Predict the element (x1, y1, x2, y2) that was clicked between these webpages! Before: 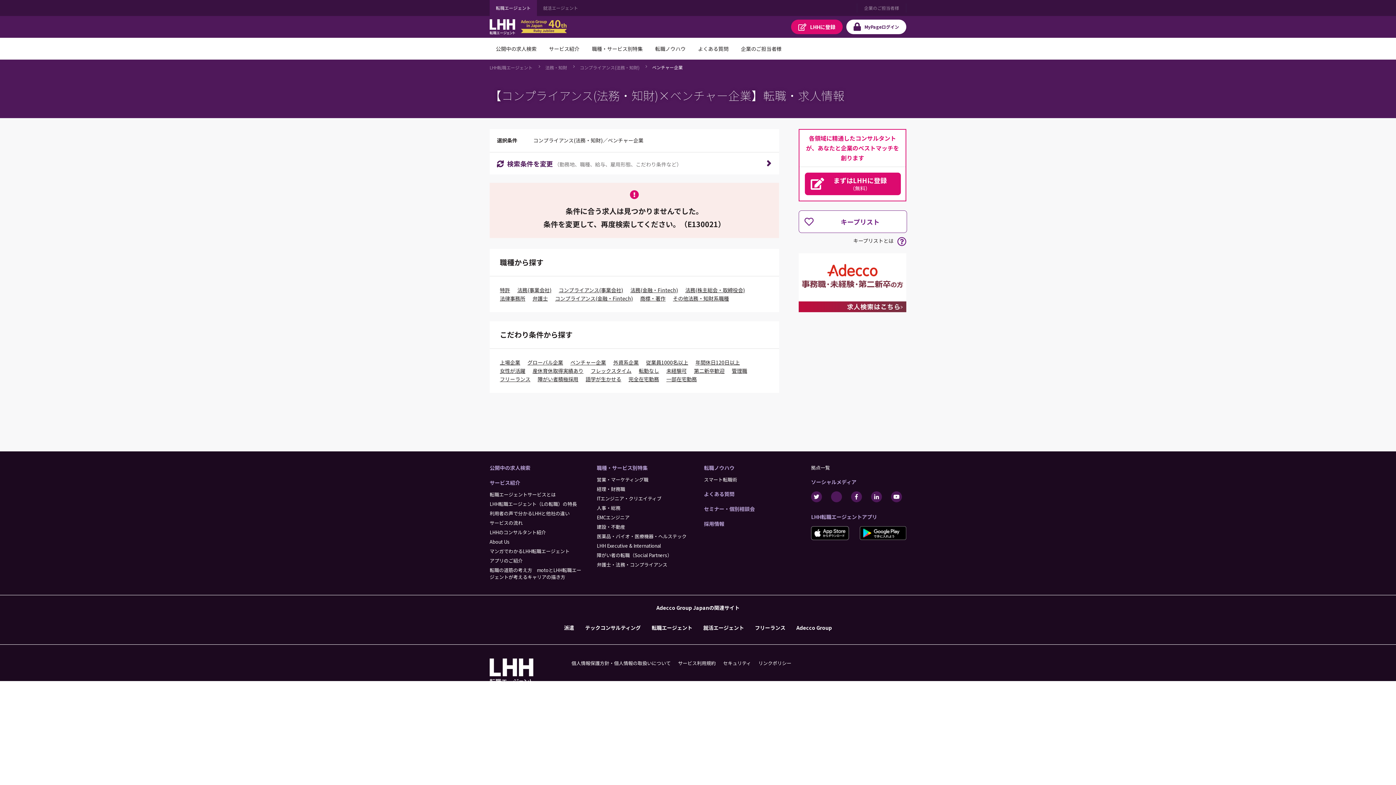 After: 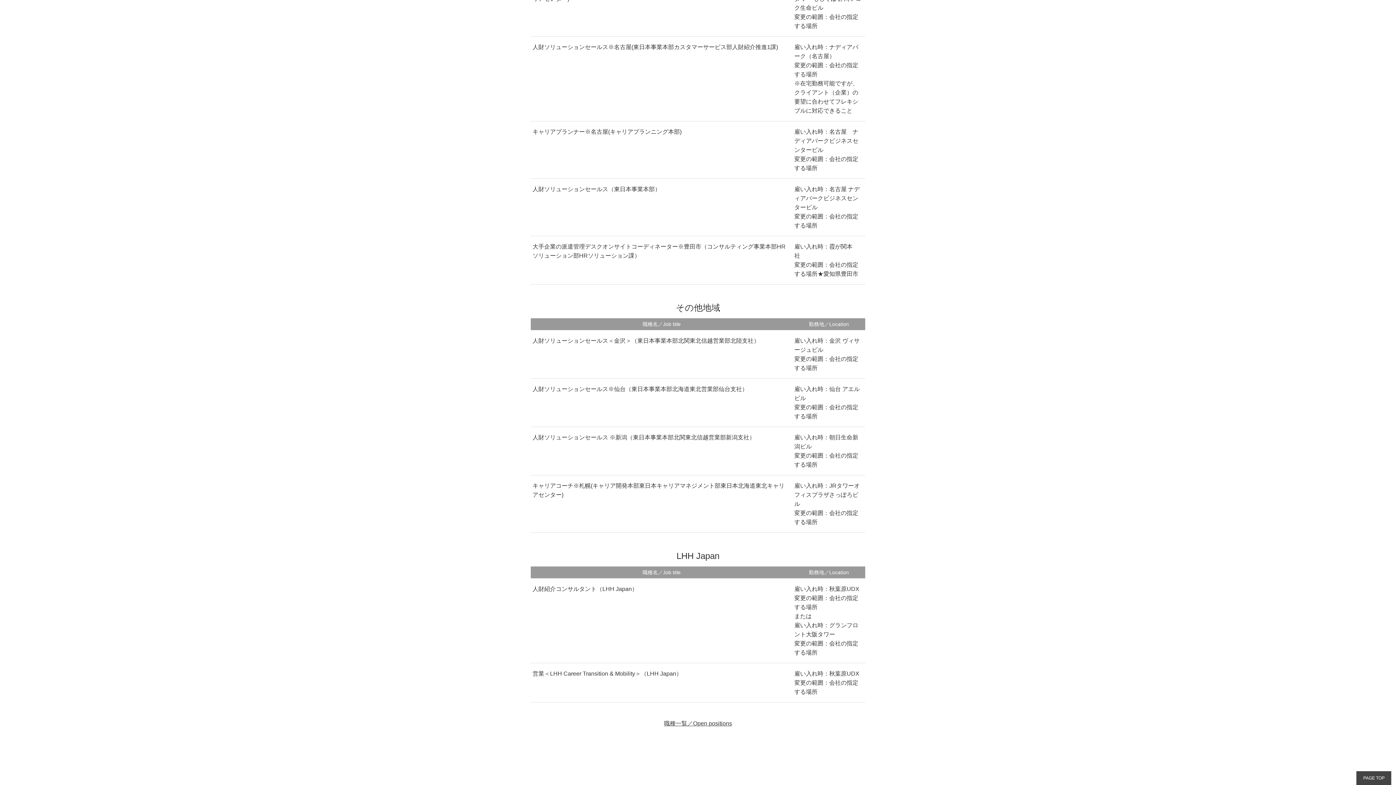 Action: label: 採用情報 bbox: (704, 520, 724, 527)